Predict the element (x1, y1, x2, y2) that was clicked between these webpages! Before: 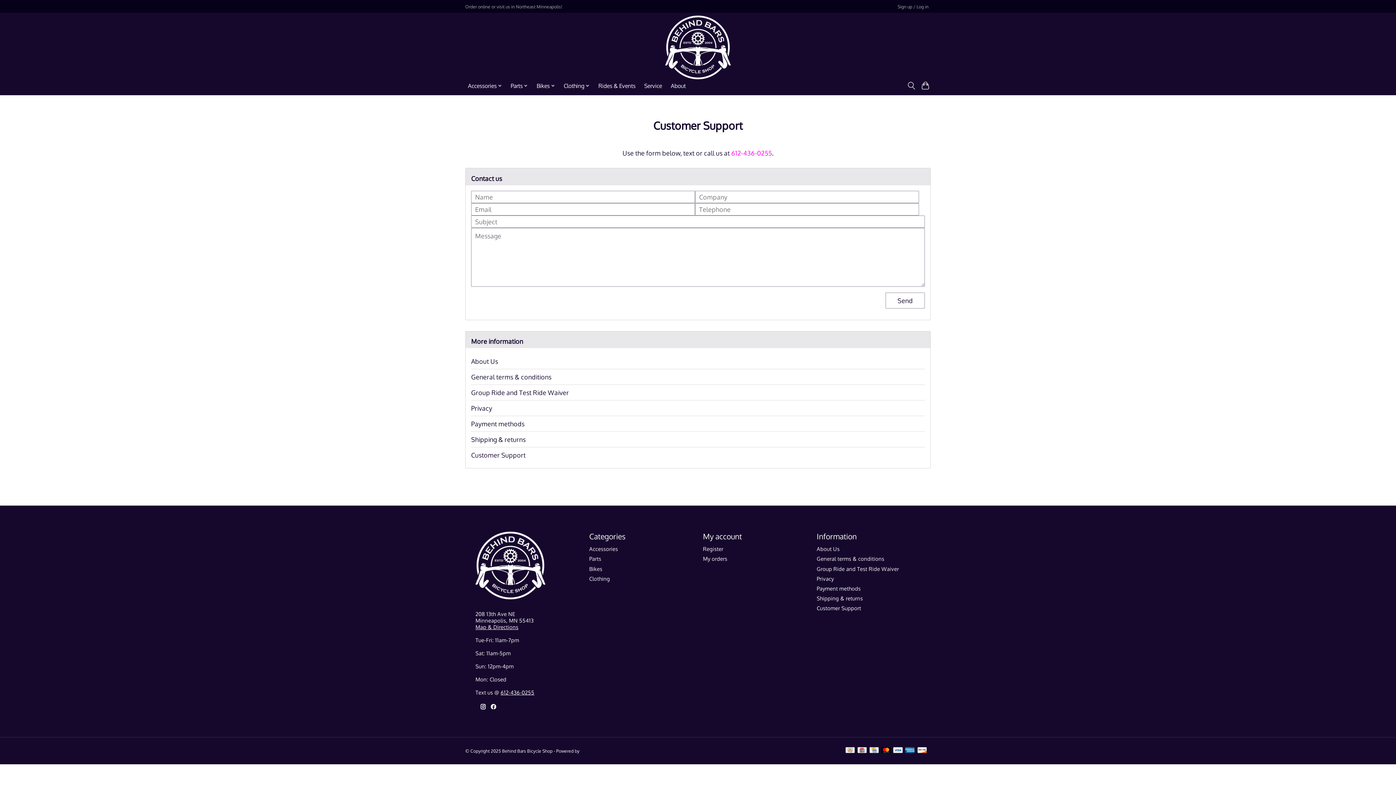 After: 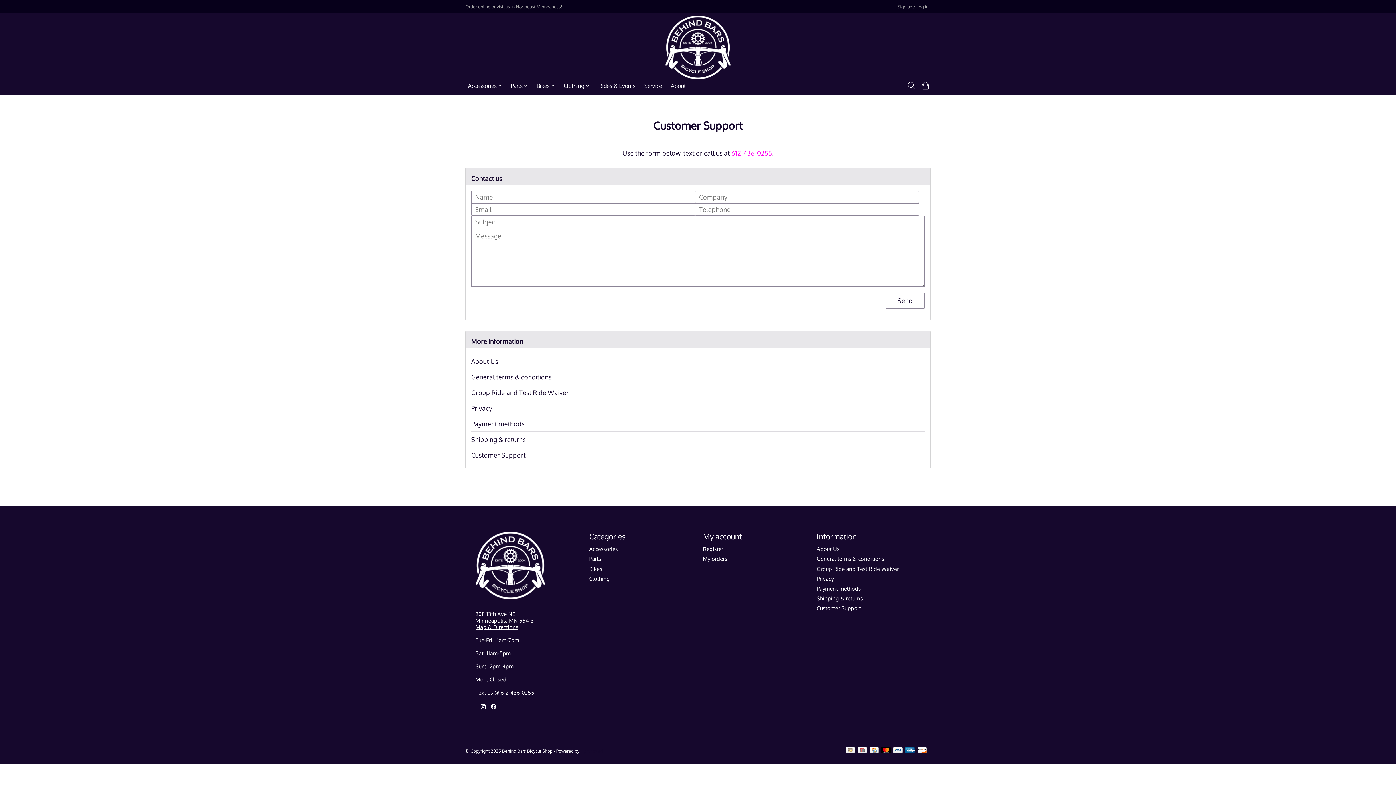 Action: bbox: (471, 447, 925, 462) label: Customer Support